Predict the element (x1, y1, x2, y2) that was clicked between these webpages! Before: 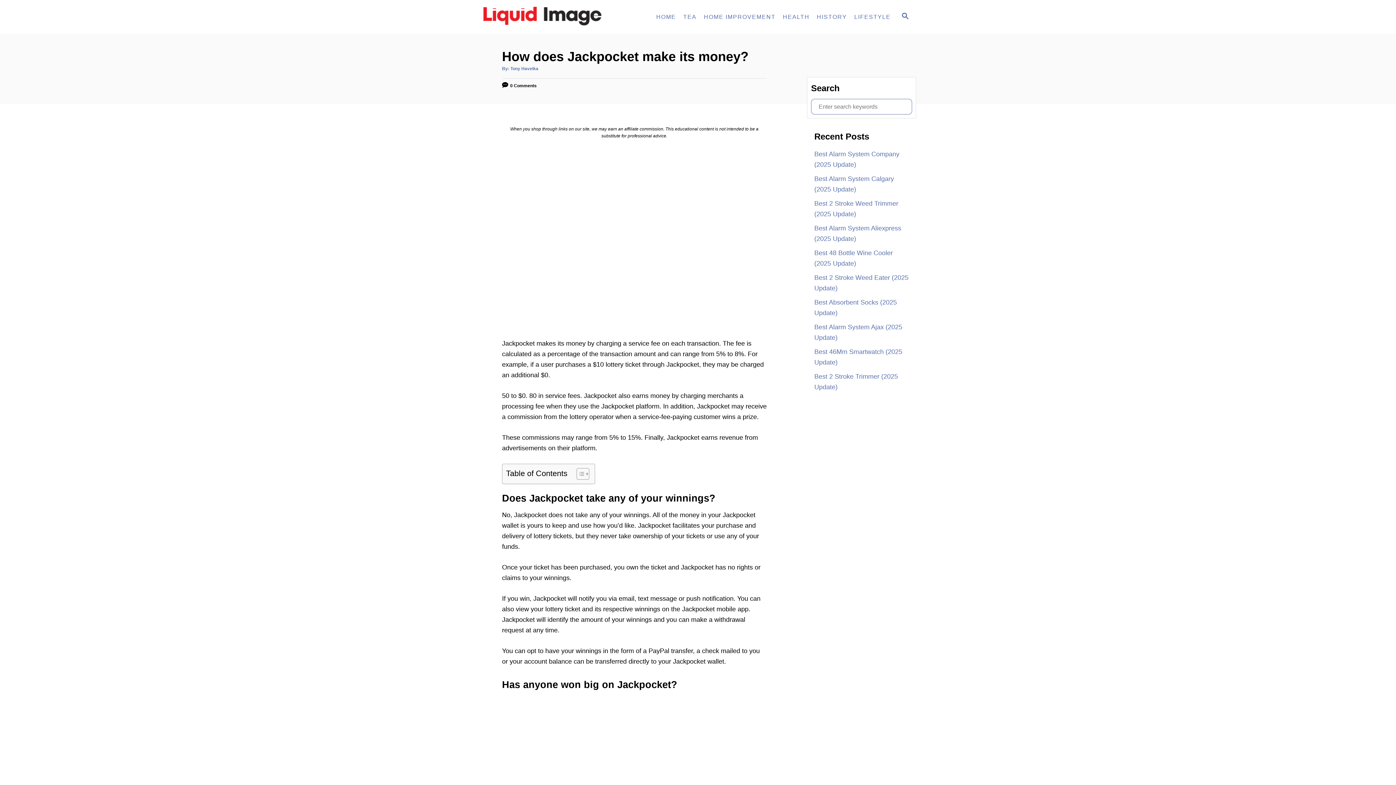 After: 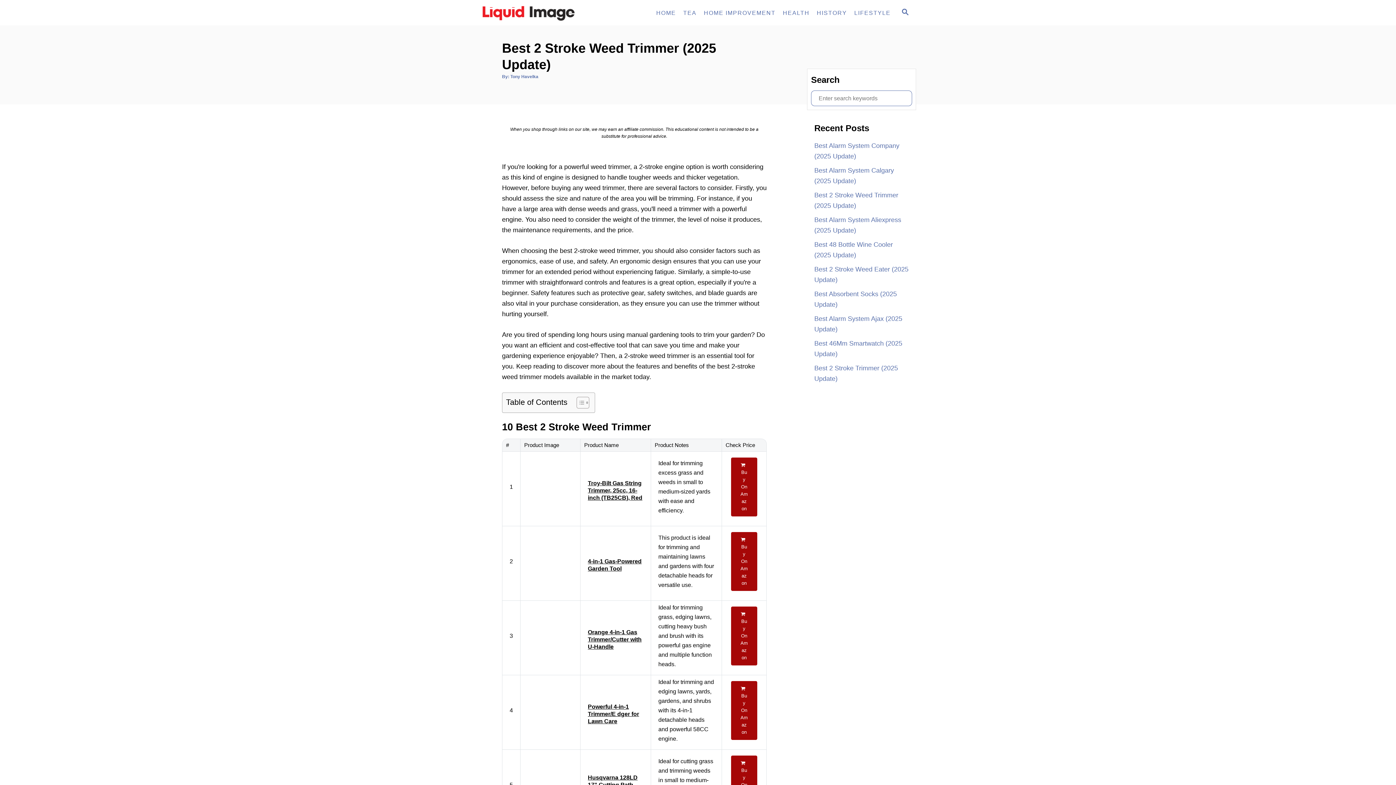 Action: label: Best 2 Stroke Weed Trimmer (2025 Update) bbox: (814, 196, 909, 221)